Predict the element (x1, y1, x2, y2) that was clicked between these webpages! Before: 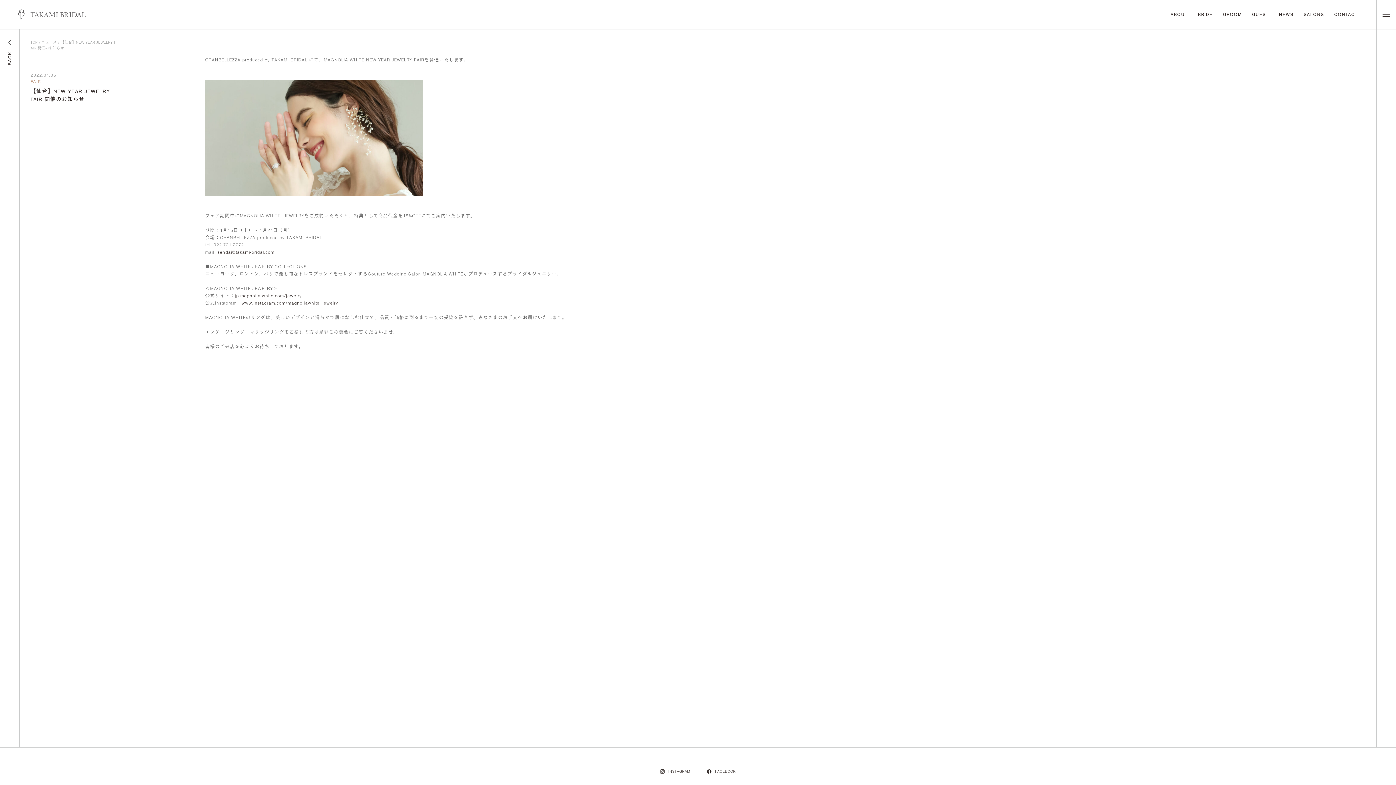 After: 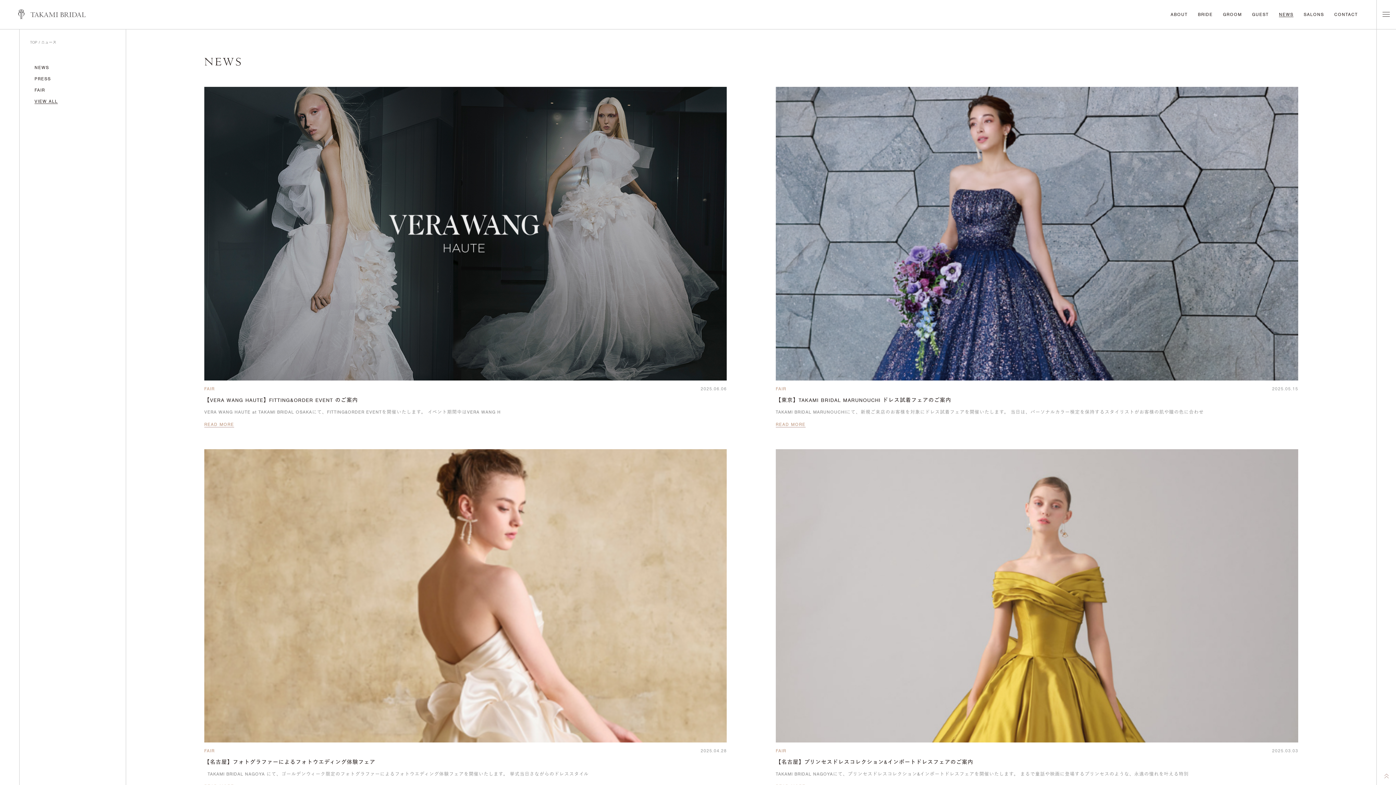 Action: label:  ニュース  bbox: (40, 40, 58, 44)